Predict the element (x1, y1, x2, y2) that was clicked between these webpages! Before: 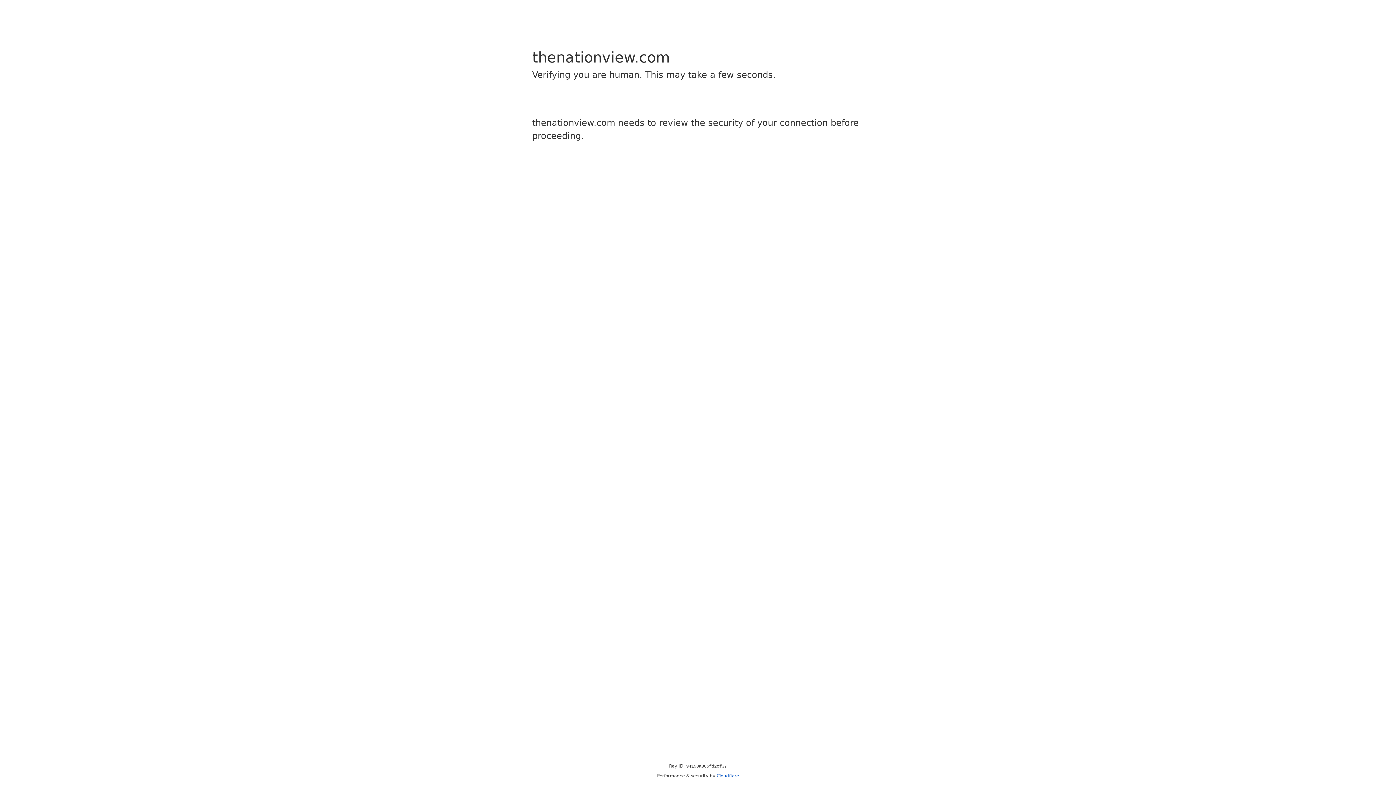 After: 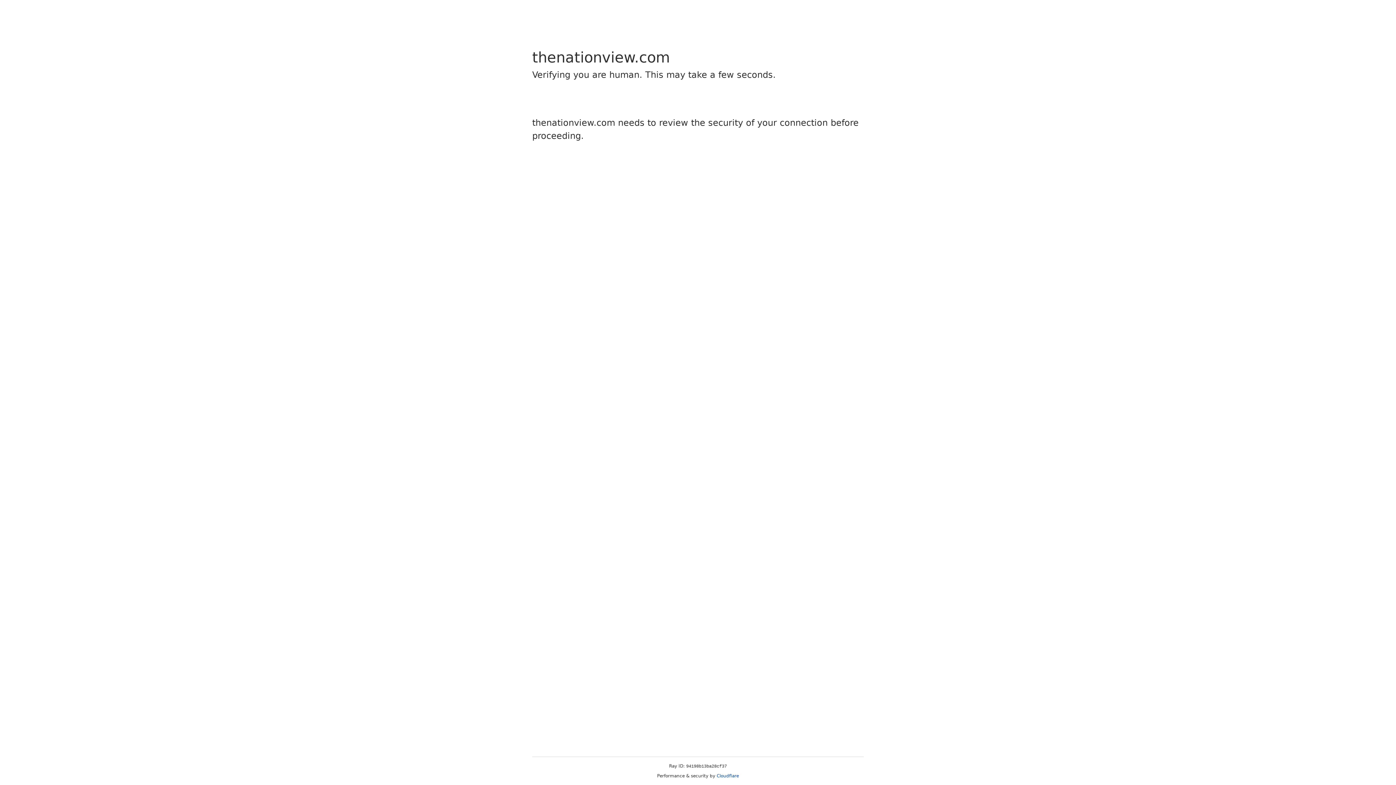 Action: bbox: (716, 773, 739, 778) label: Cloudflare